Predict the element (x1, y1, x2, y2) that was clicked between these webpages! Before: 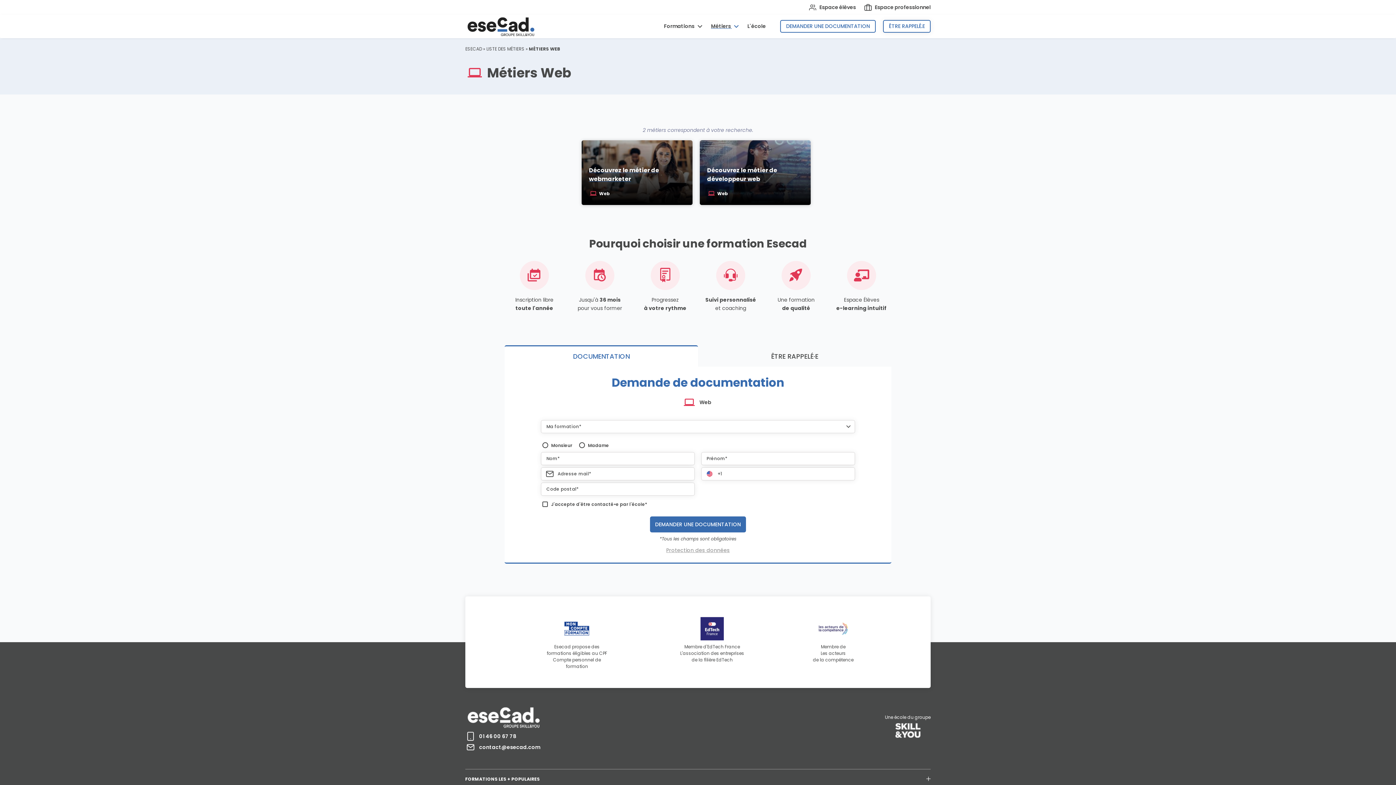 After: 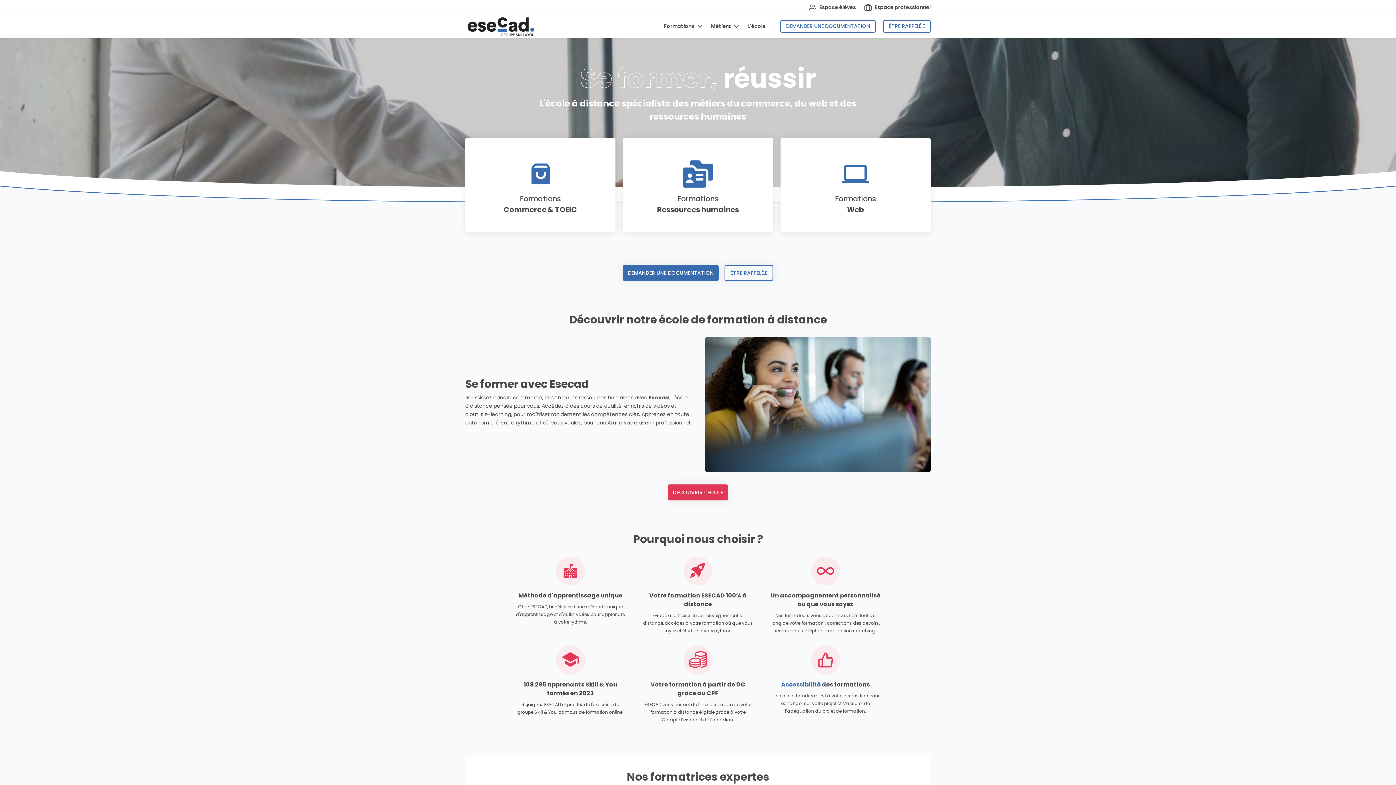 Action: bbox: (465, 14, 536, 38)